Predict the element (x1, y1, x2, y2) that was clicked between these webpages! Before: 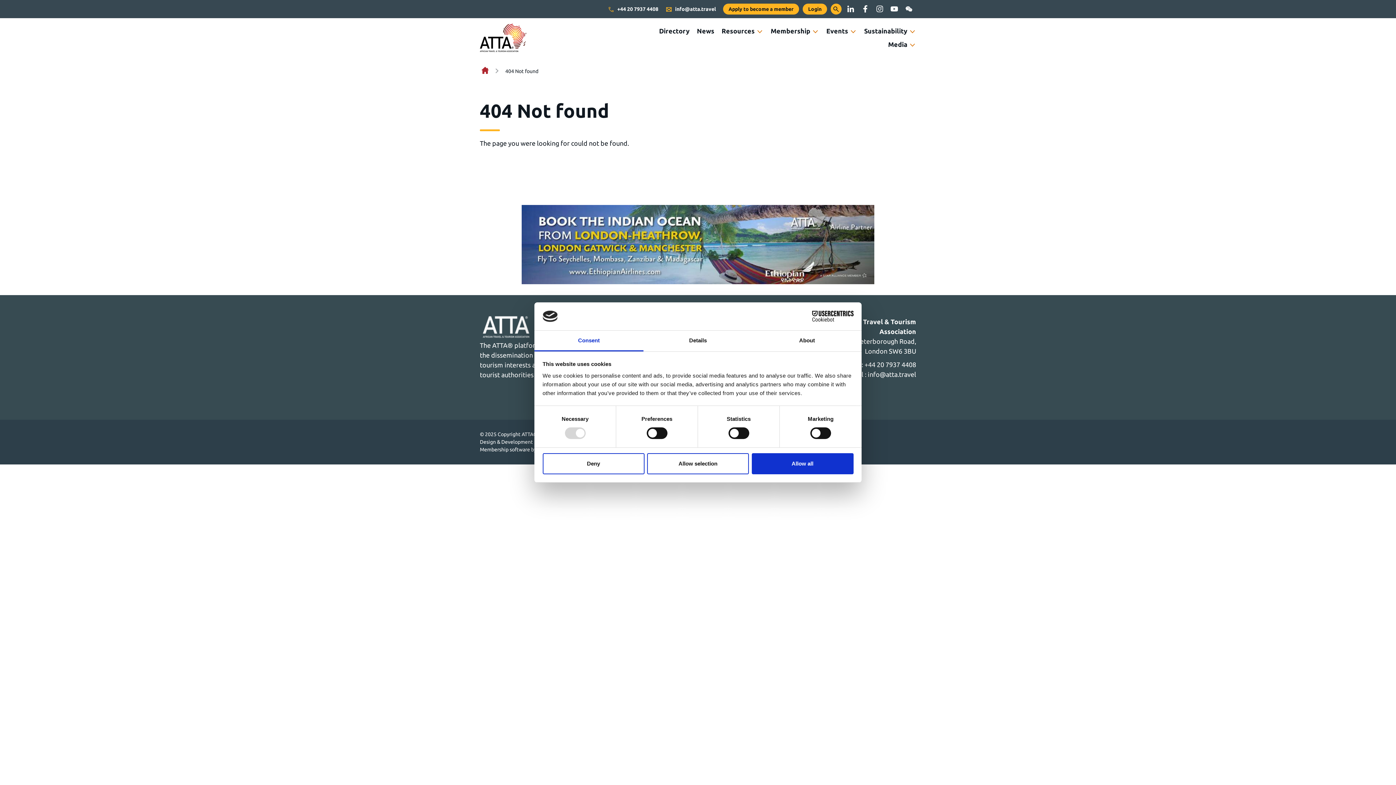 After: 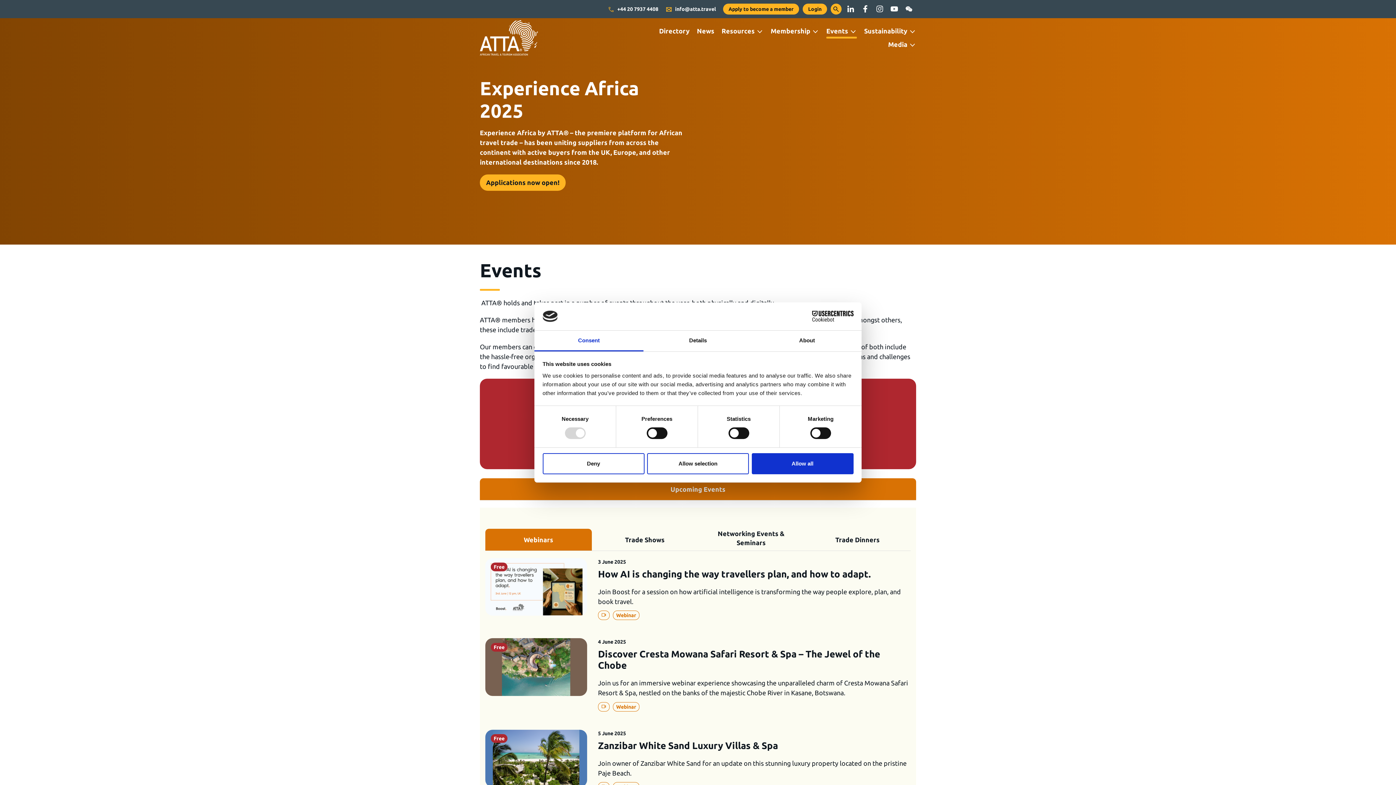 Action: bbox: (826, 26, 857, 36) label: Events